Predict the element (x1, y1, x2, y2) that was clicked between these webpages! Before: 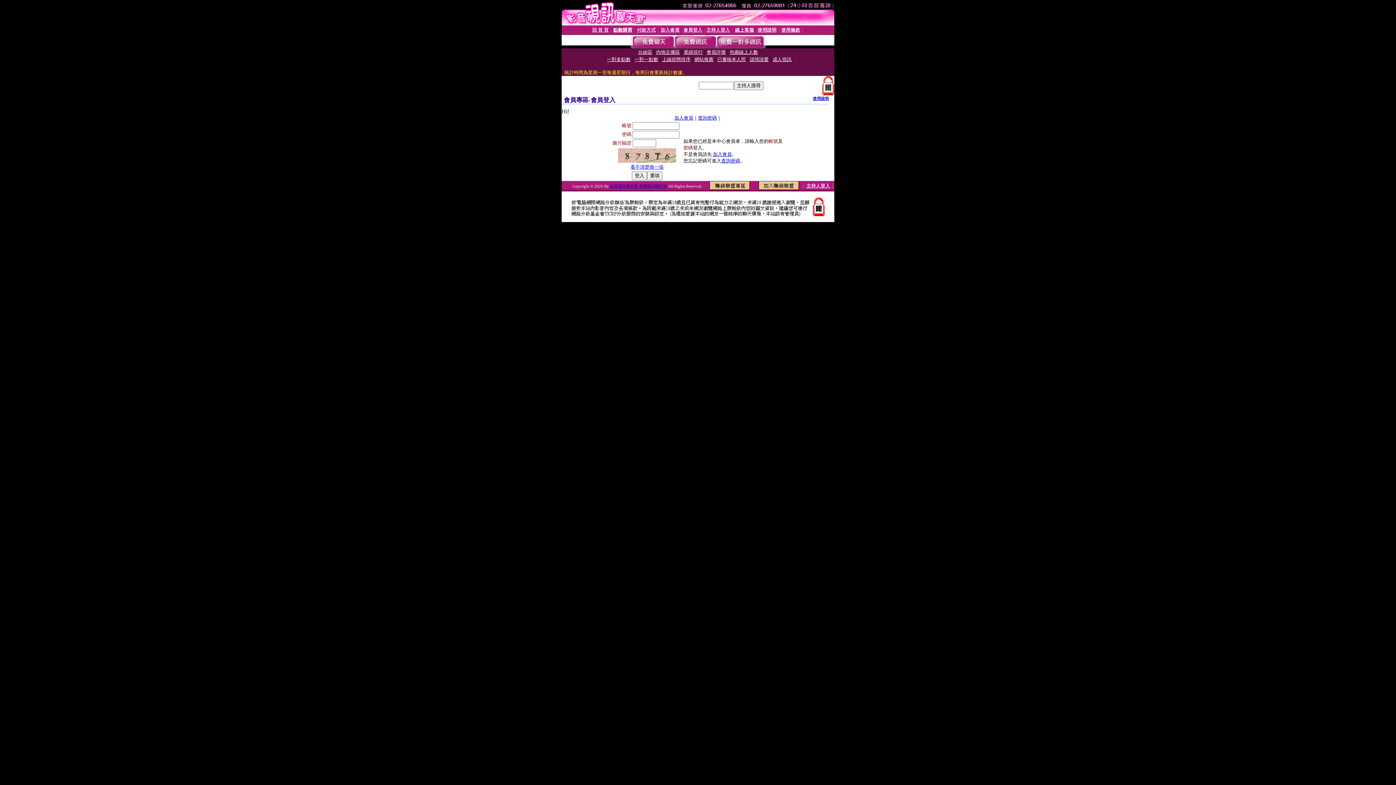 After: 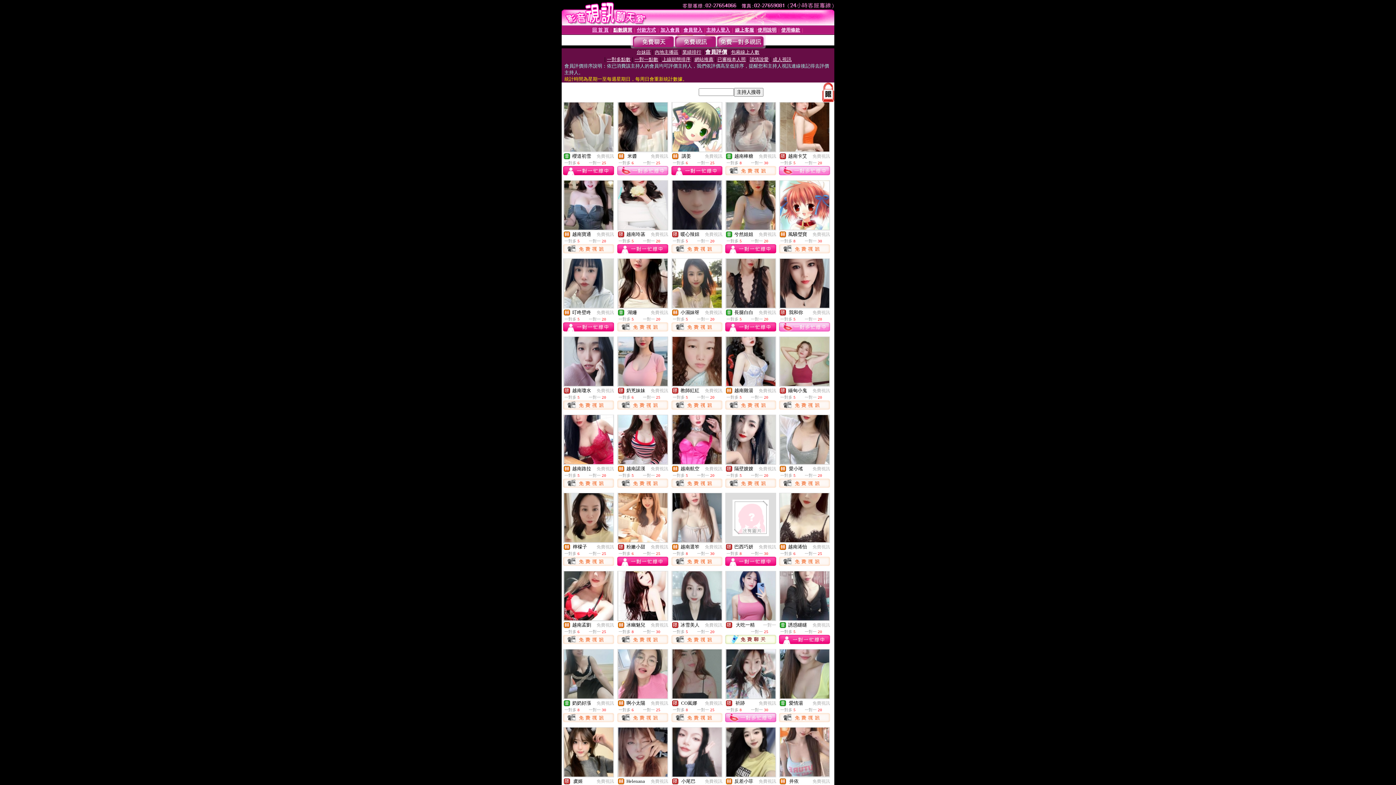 Action: label: 會員評價 bbox: (706, 49, 725, 54)